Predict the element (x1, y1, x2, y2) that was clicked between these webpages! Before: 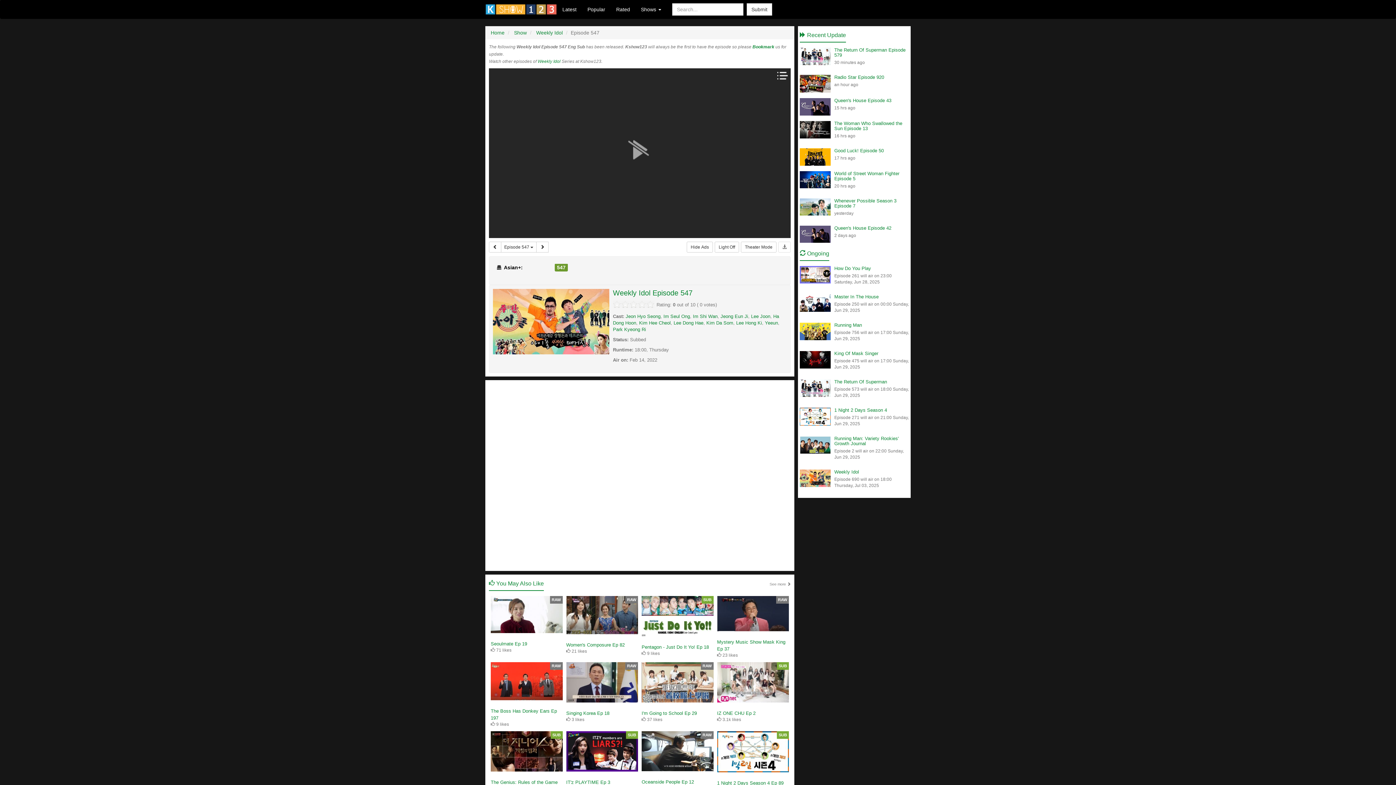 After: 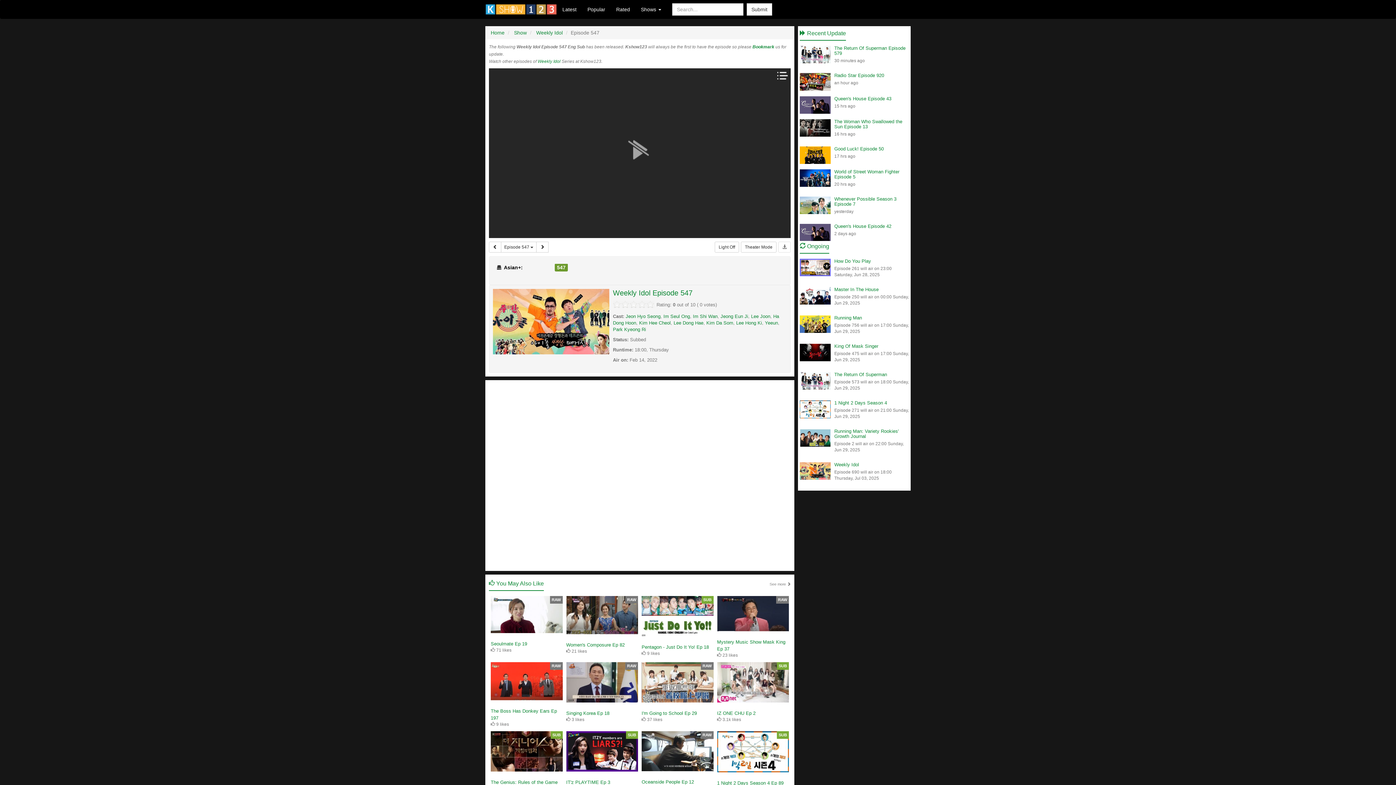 Action: bbox: (686, 241, 713, 252) label: Hide Ads